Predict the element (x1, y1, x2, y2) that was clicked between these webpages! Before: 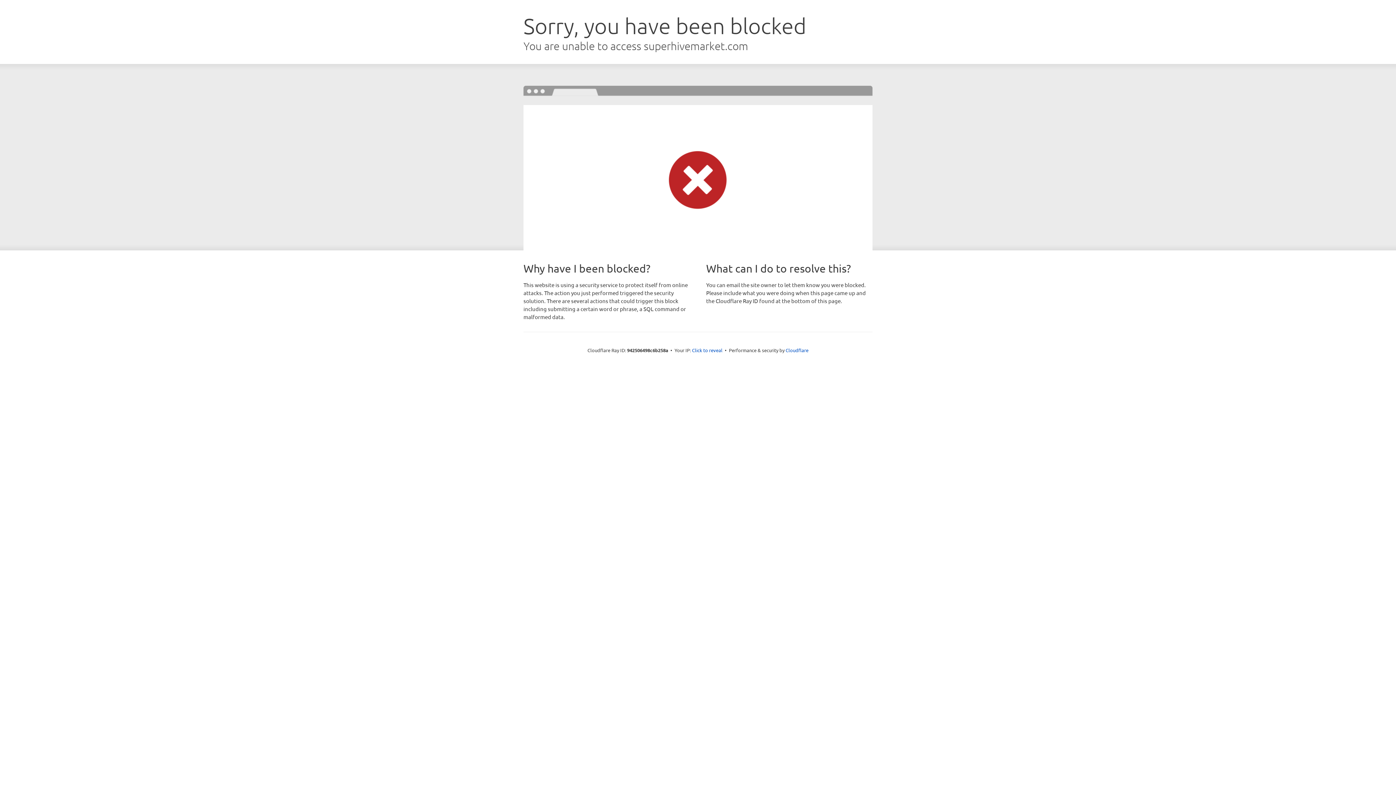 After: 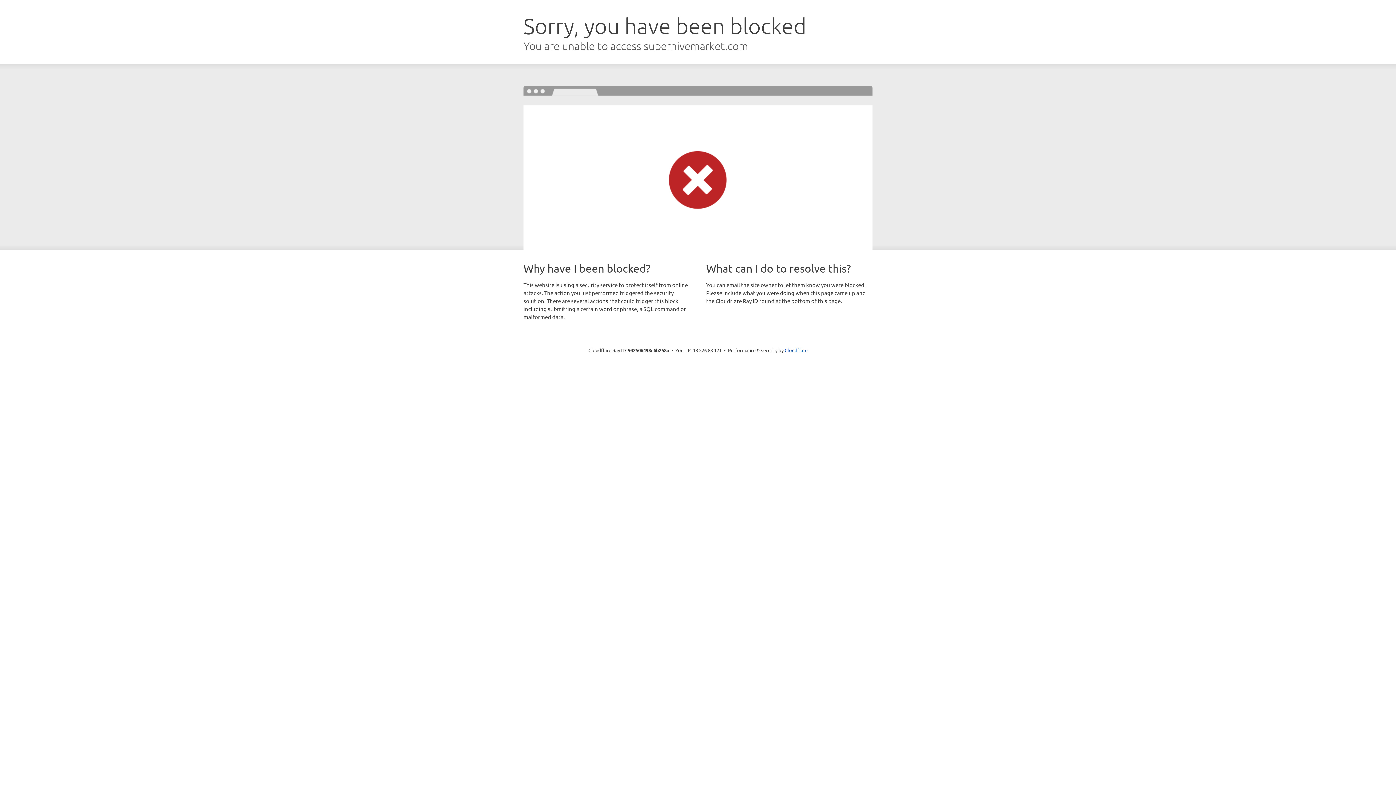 Action: bbox: (692, 346, 722, 353) label: Click to reveal